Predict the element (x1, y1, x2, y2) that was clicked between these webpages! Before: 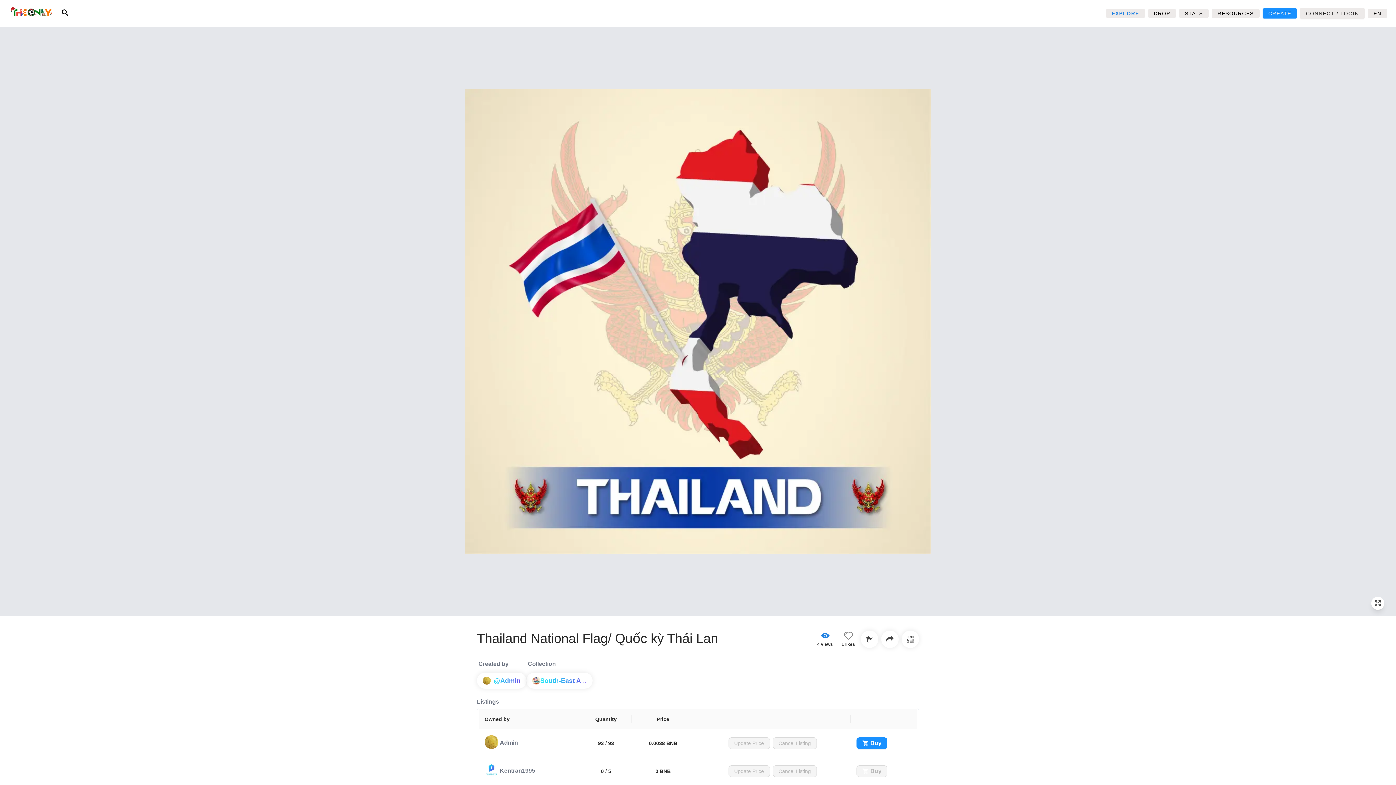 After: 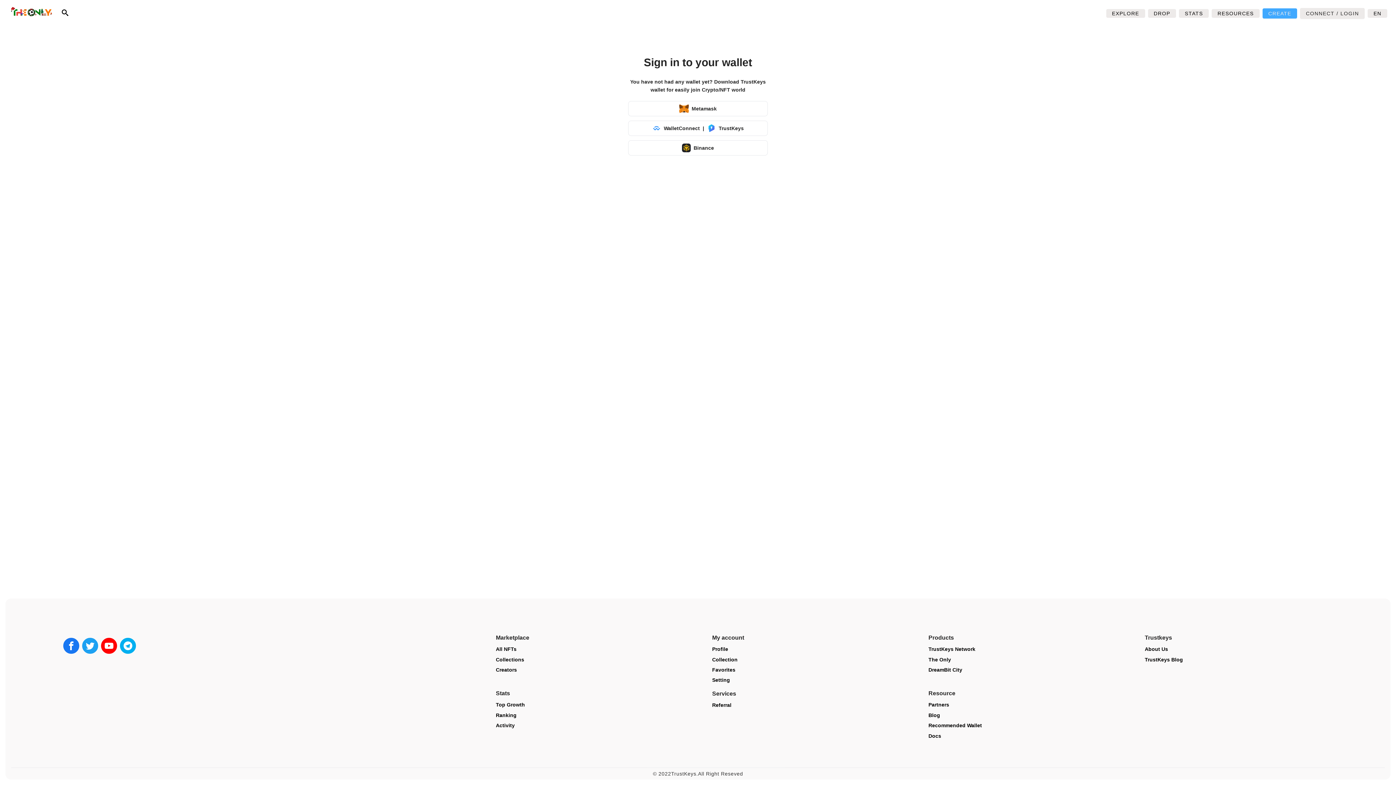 Action: bbox: (1262, 8, 1297, 18) label: CREATE